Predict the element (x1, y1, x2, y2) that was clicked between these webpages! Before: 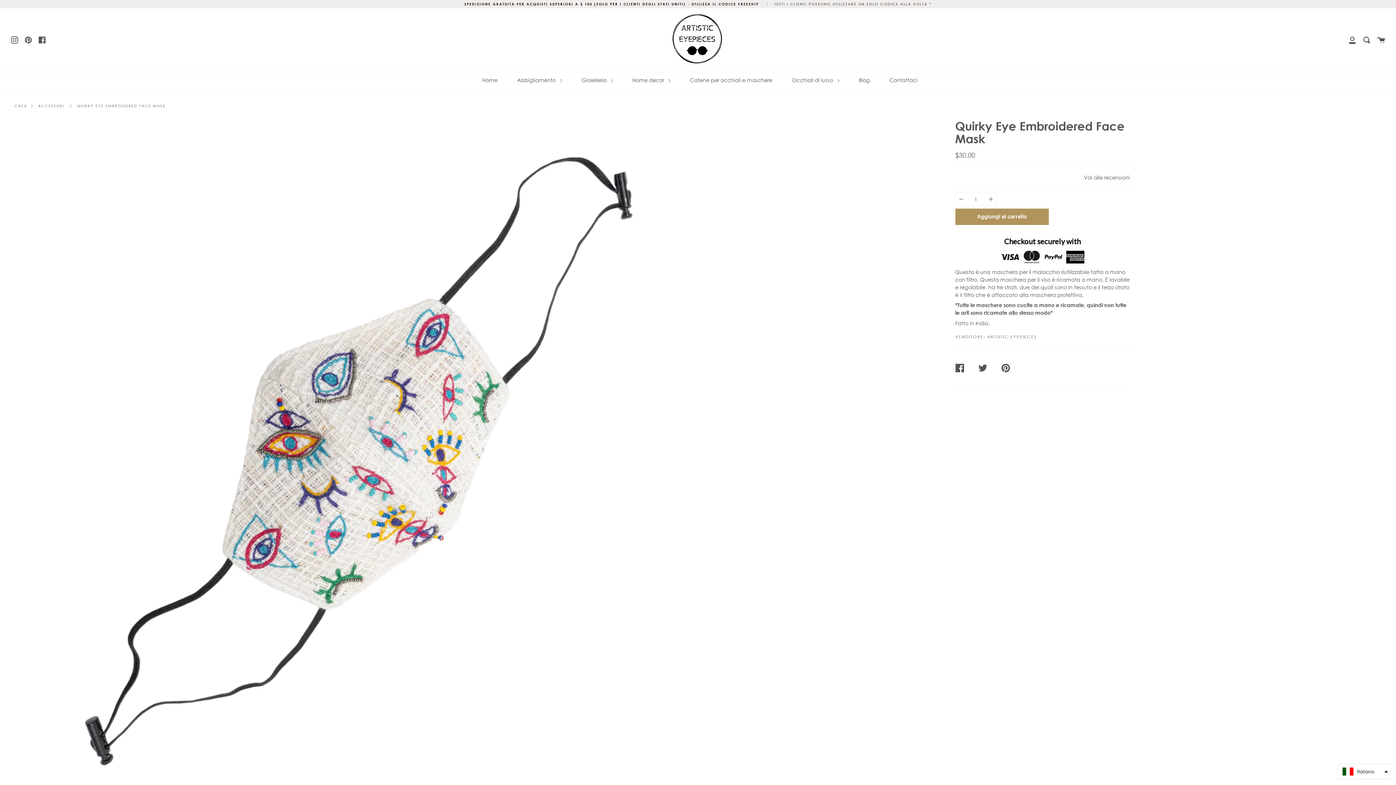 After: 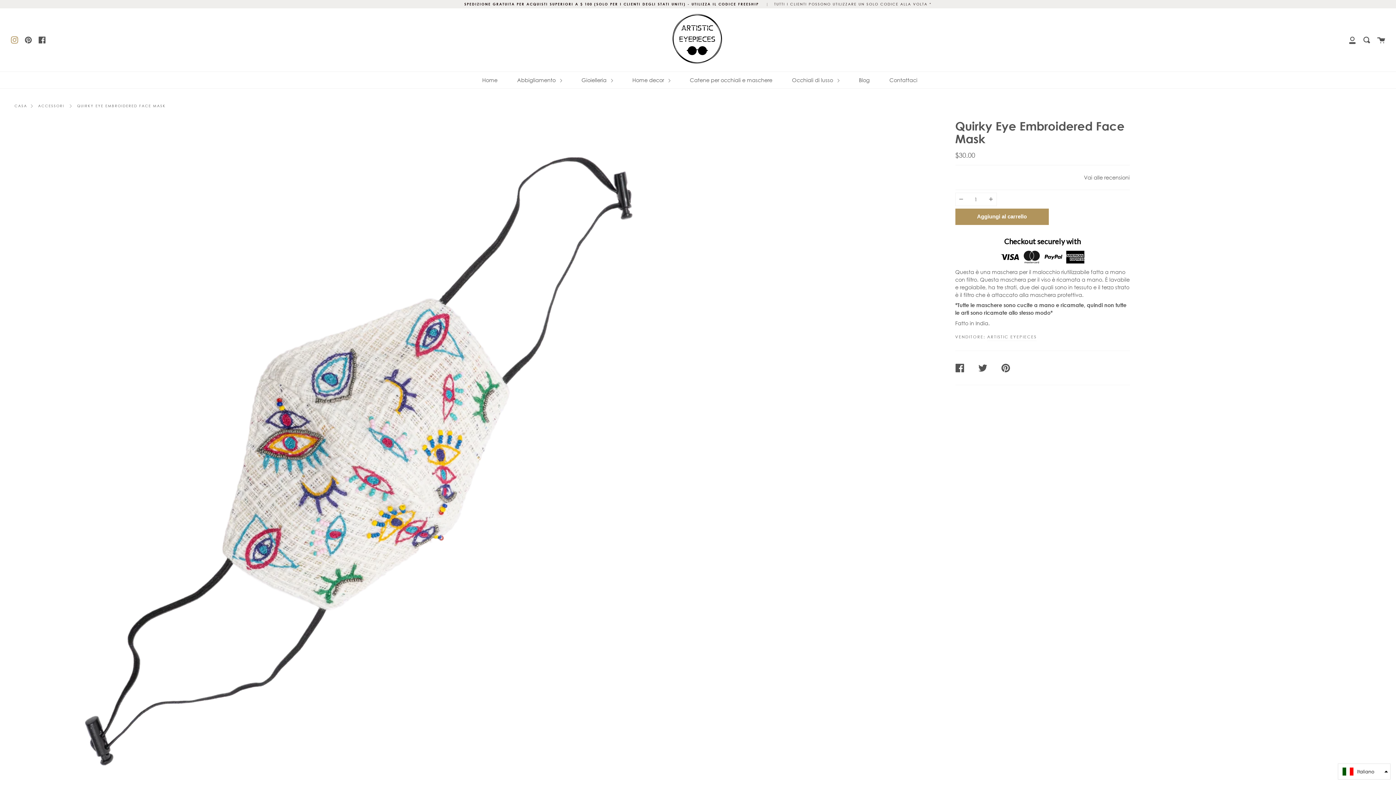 Action: bbox: (10, 35, 18, 43) label: Instagram